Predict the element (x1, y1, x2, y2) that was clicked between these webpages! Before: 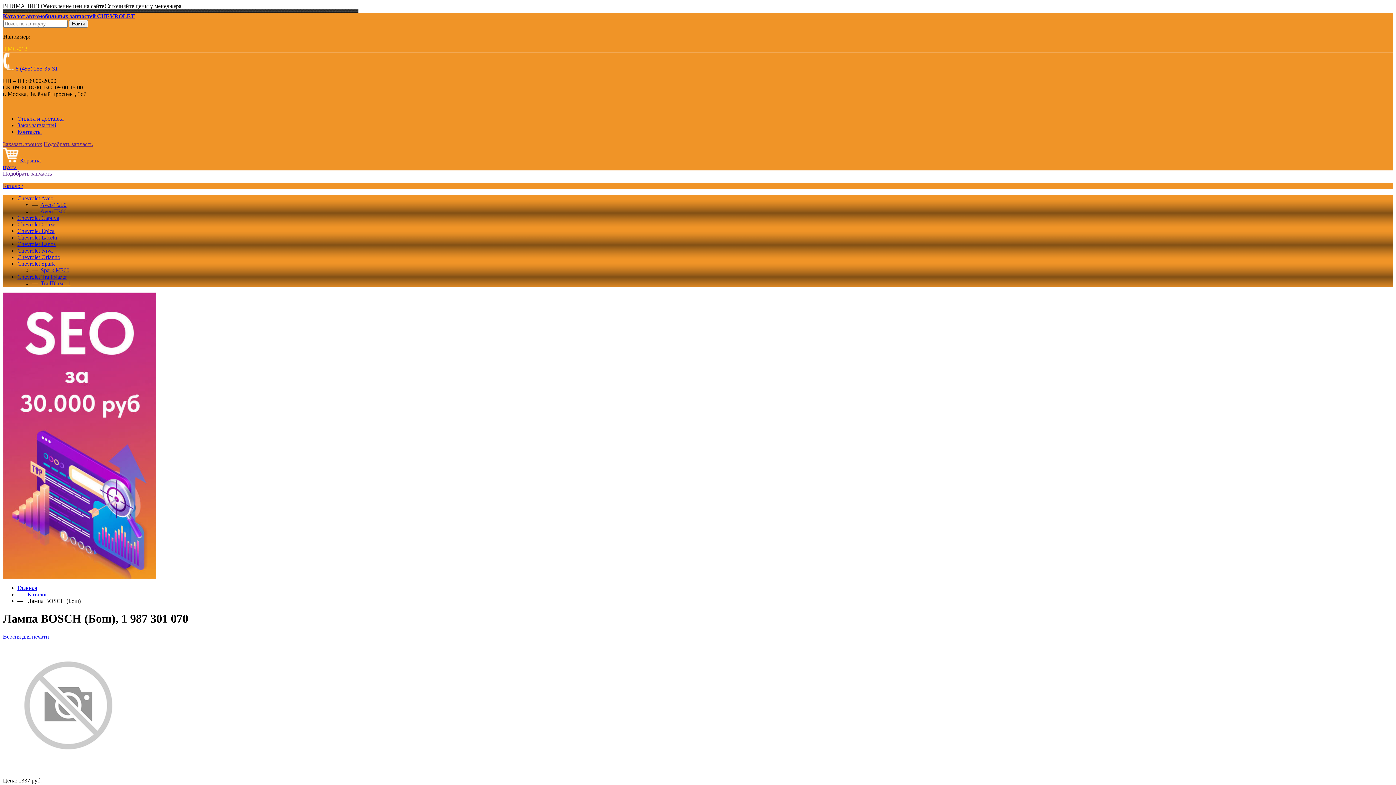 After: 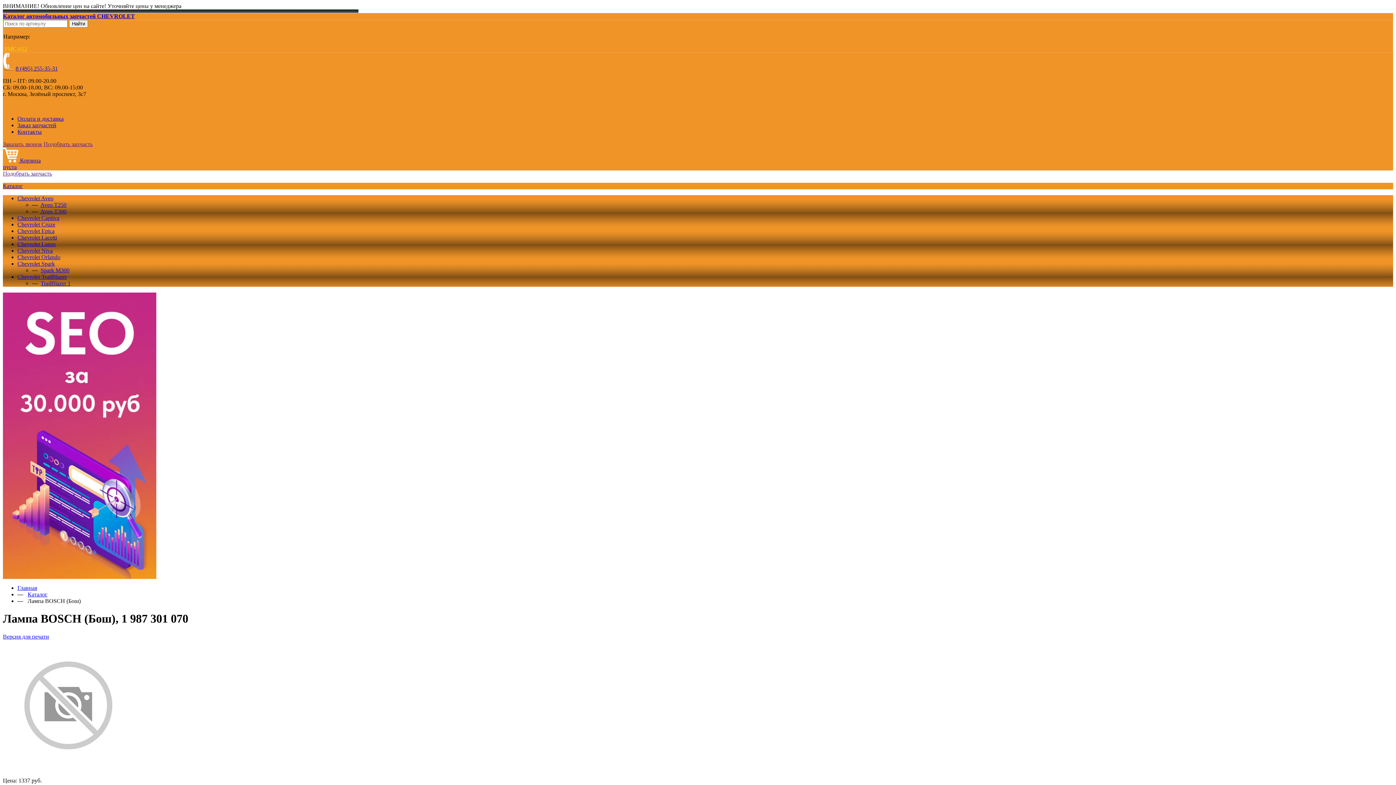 Action: bbox: (43, 141, 92, 147) label: Подобрать запчасть